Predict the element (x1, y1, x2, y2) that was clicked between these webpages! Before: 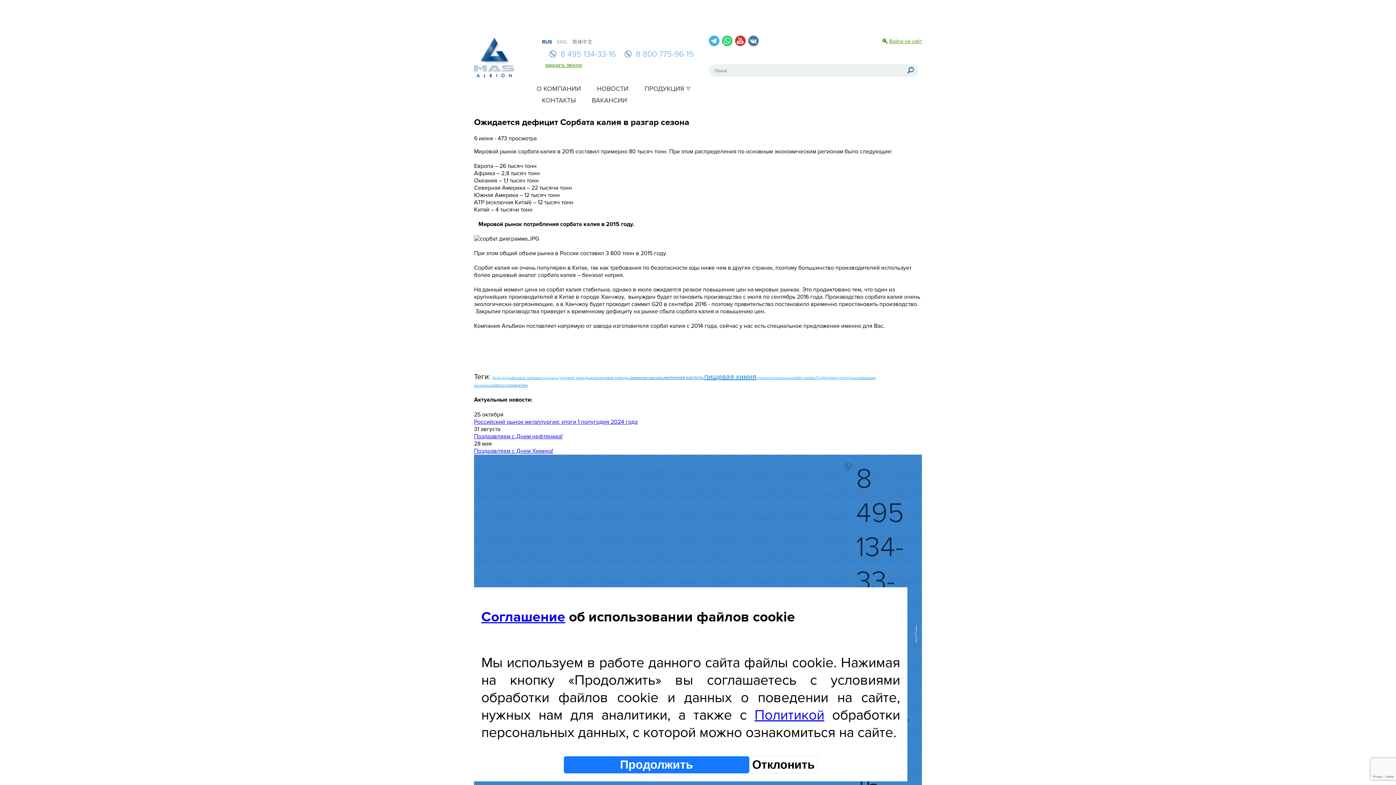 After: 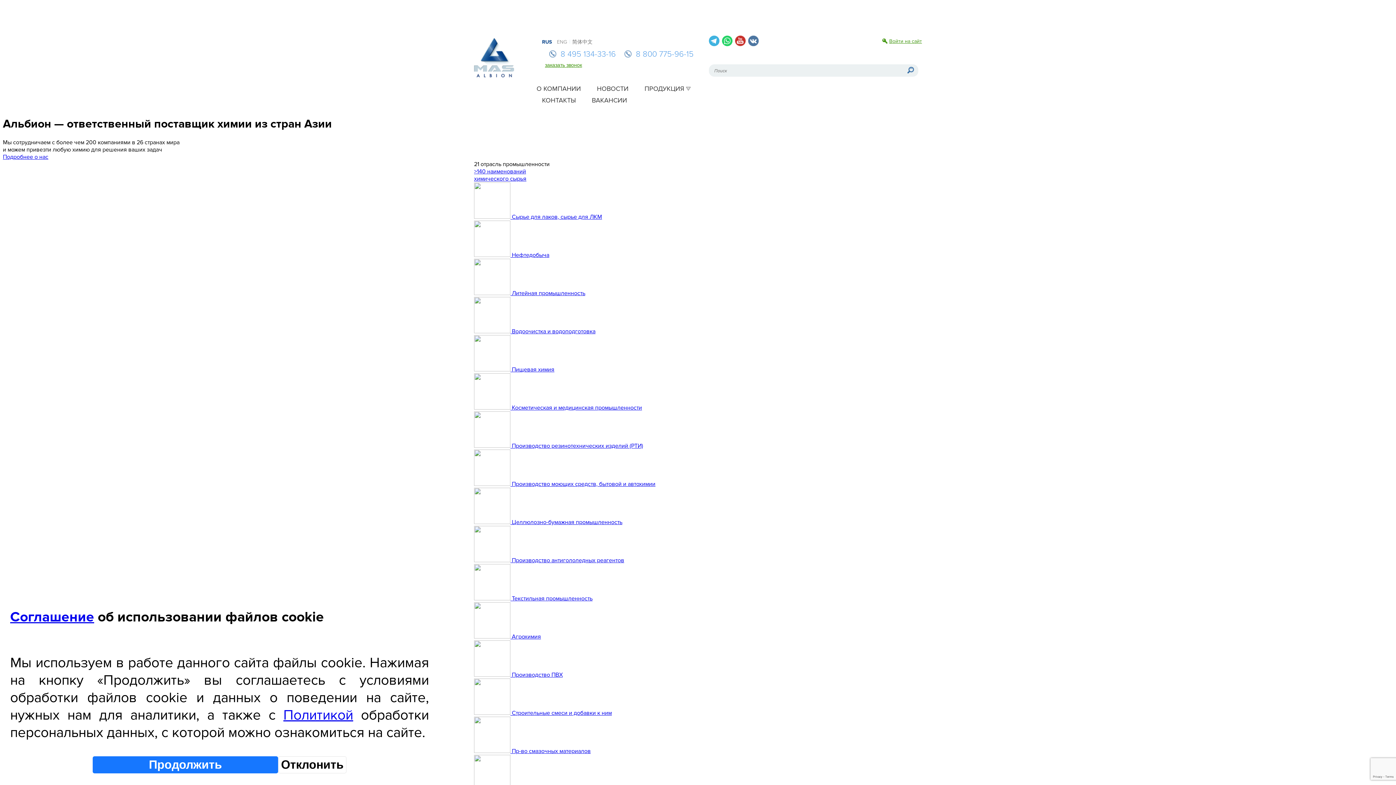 Action: bbox: (474, 37, 514, 77)